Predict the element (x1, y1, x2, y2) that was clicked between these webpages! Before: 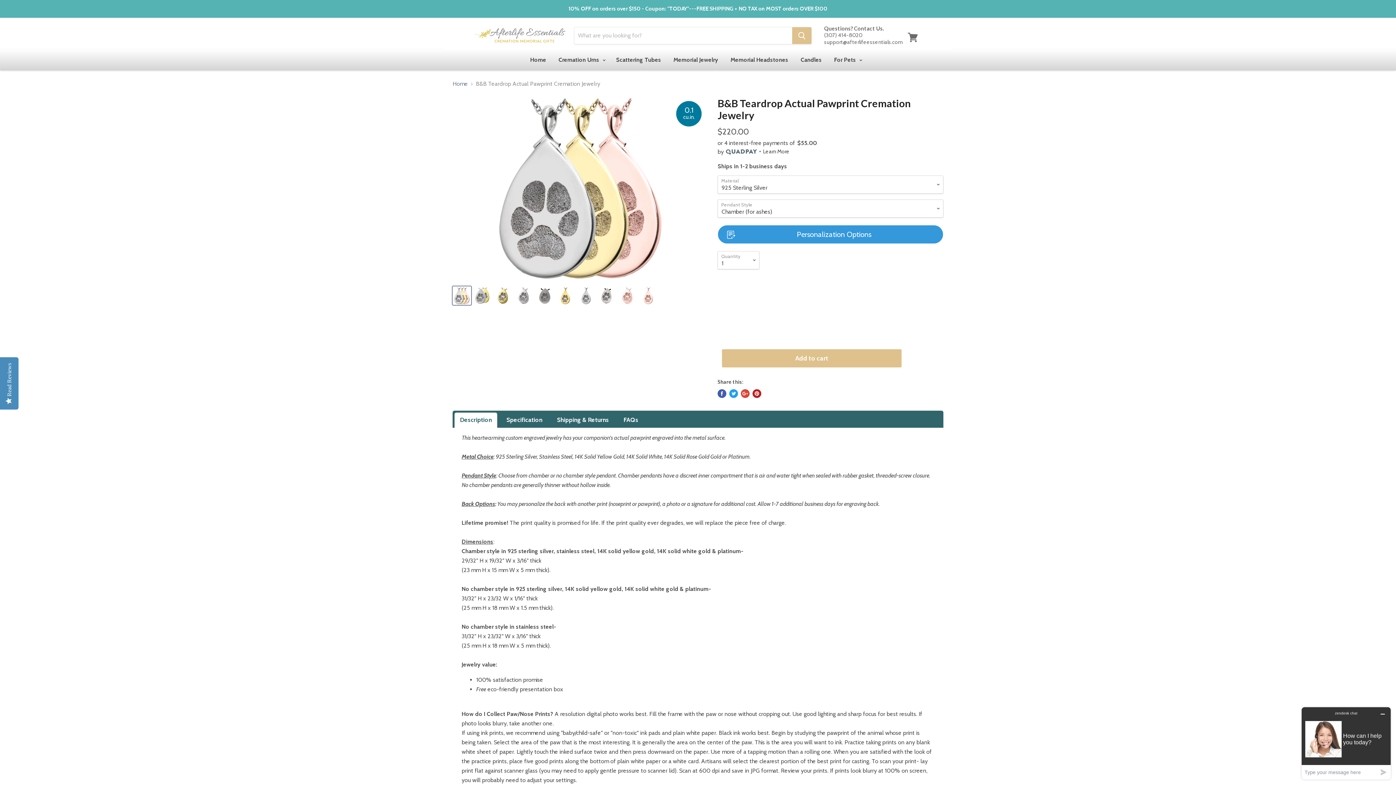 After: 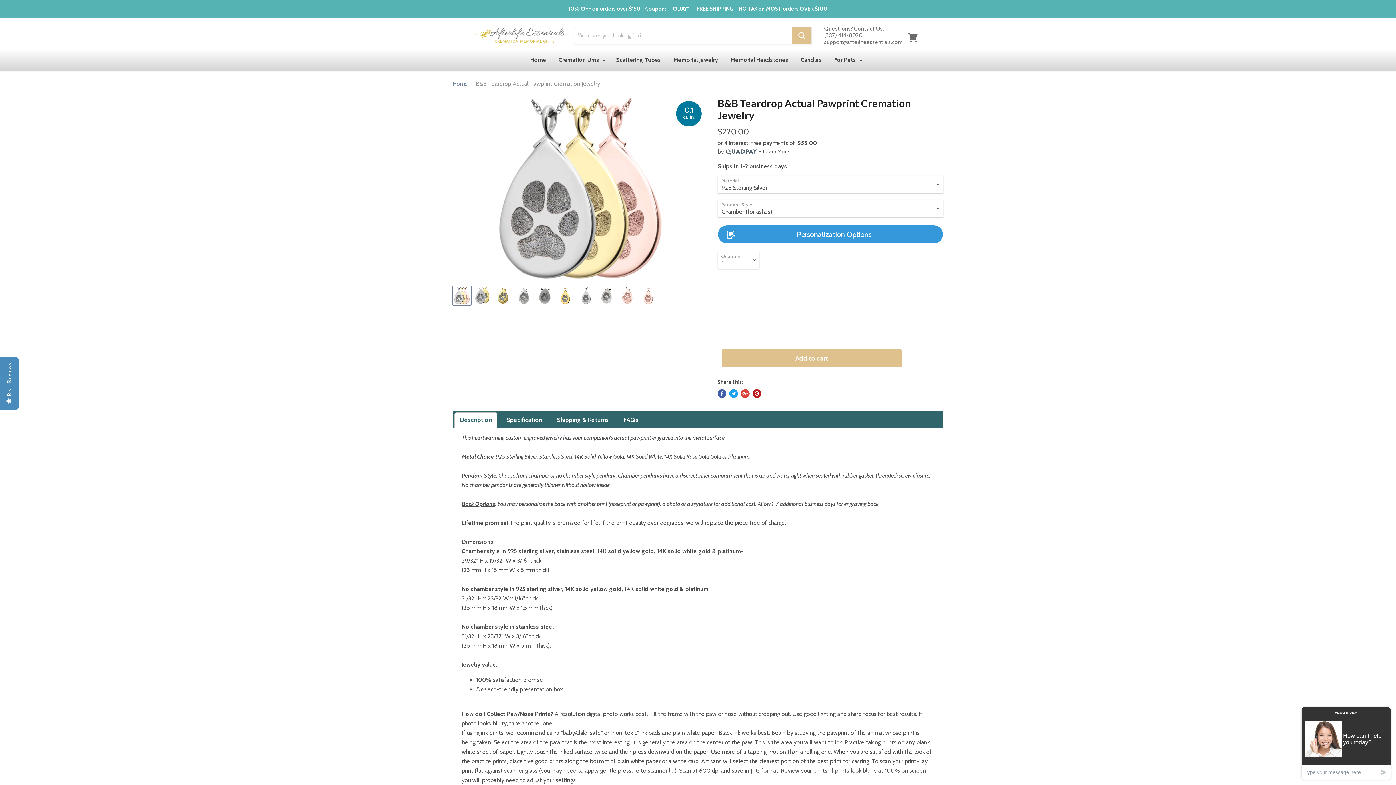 Action: bbox: (717, 389, 726, 398) label: Share on Facebook